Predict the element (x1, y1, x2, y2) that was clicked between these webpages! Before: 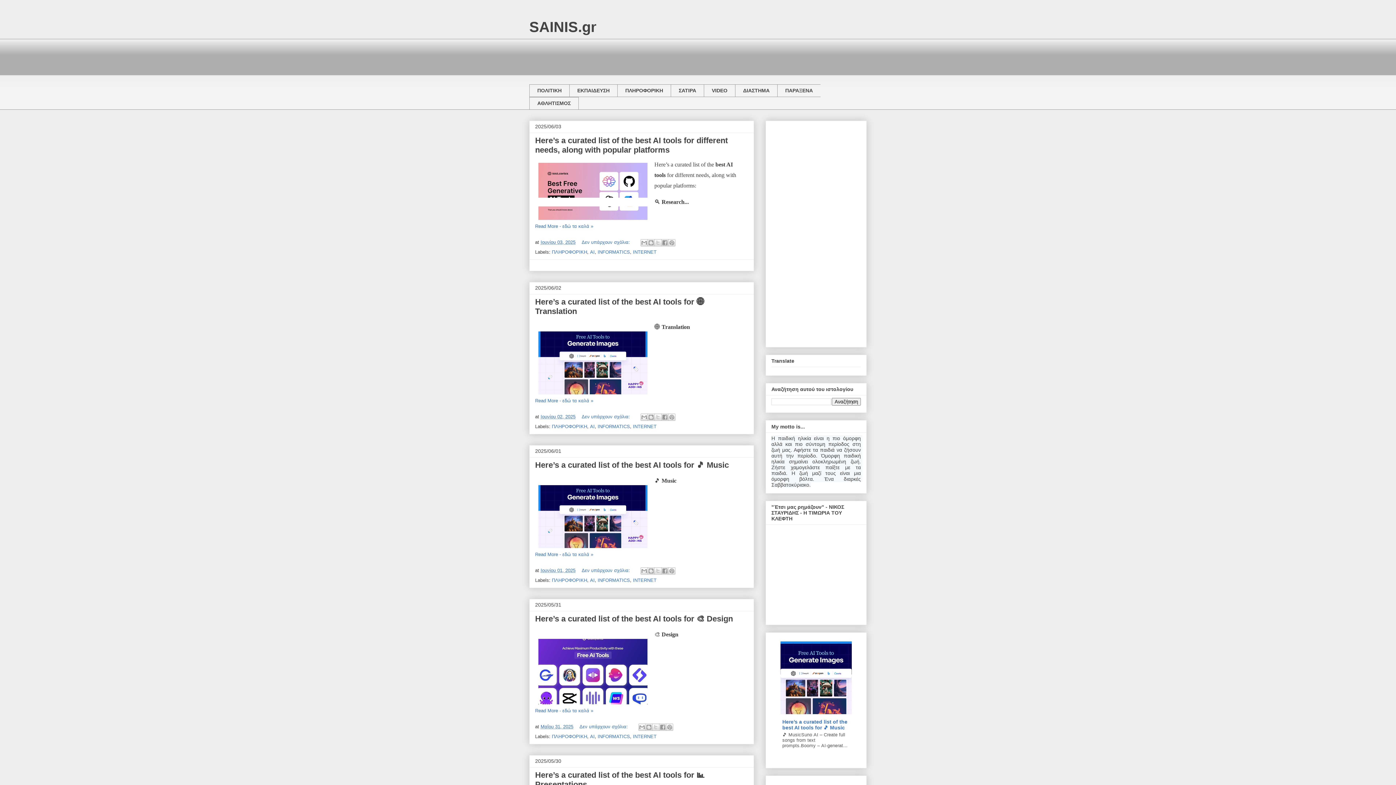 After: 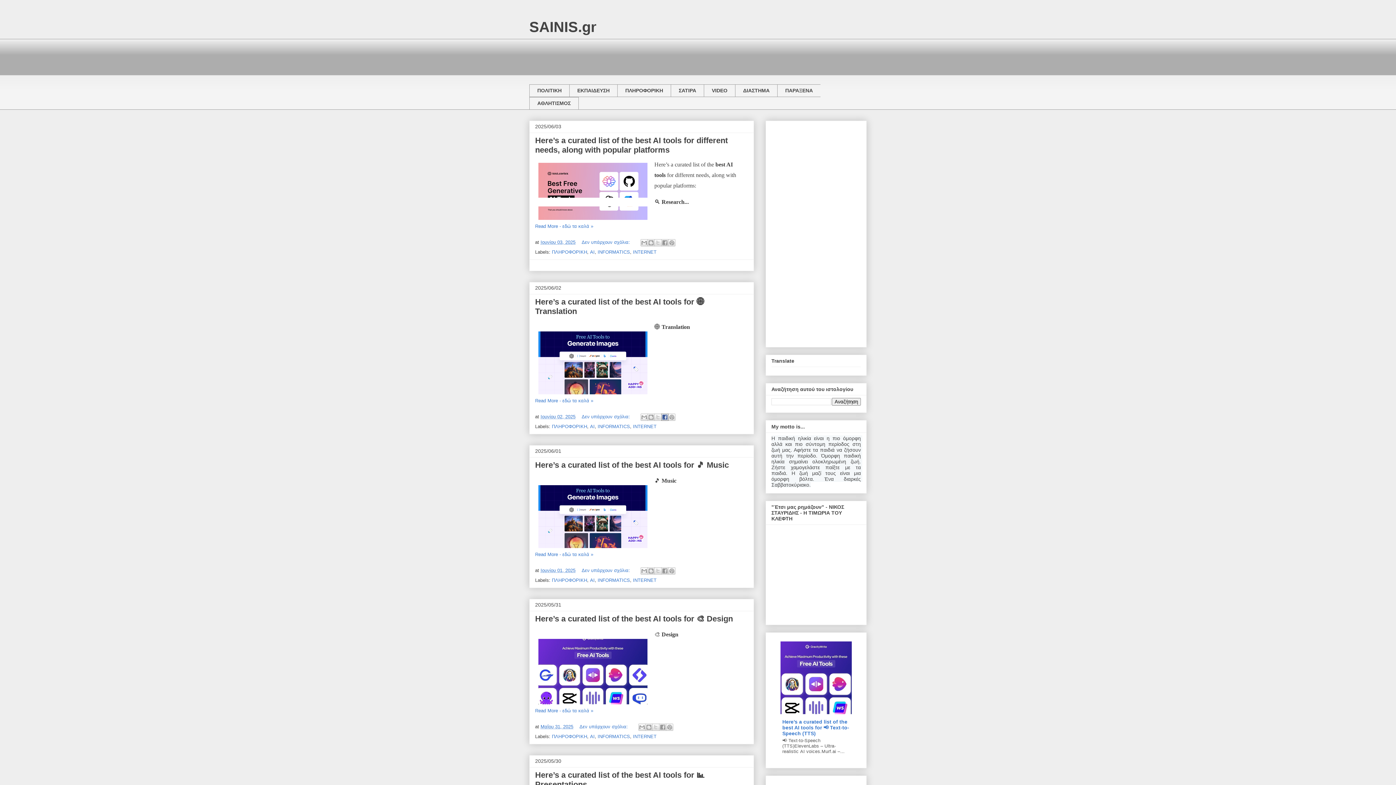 Action: label: Μοιραστείτε το στο Facebook bbox: (661, 413, 668, 421)